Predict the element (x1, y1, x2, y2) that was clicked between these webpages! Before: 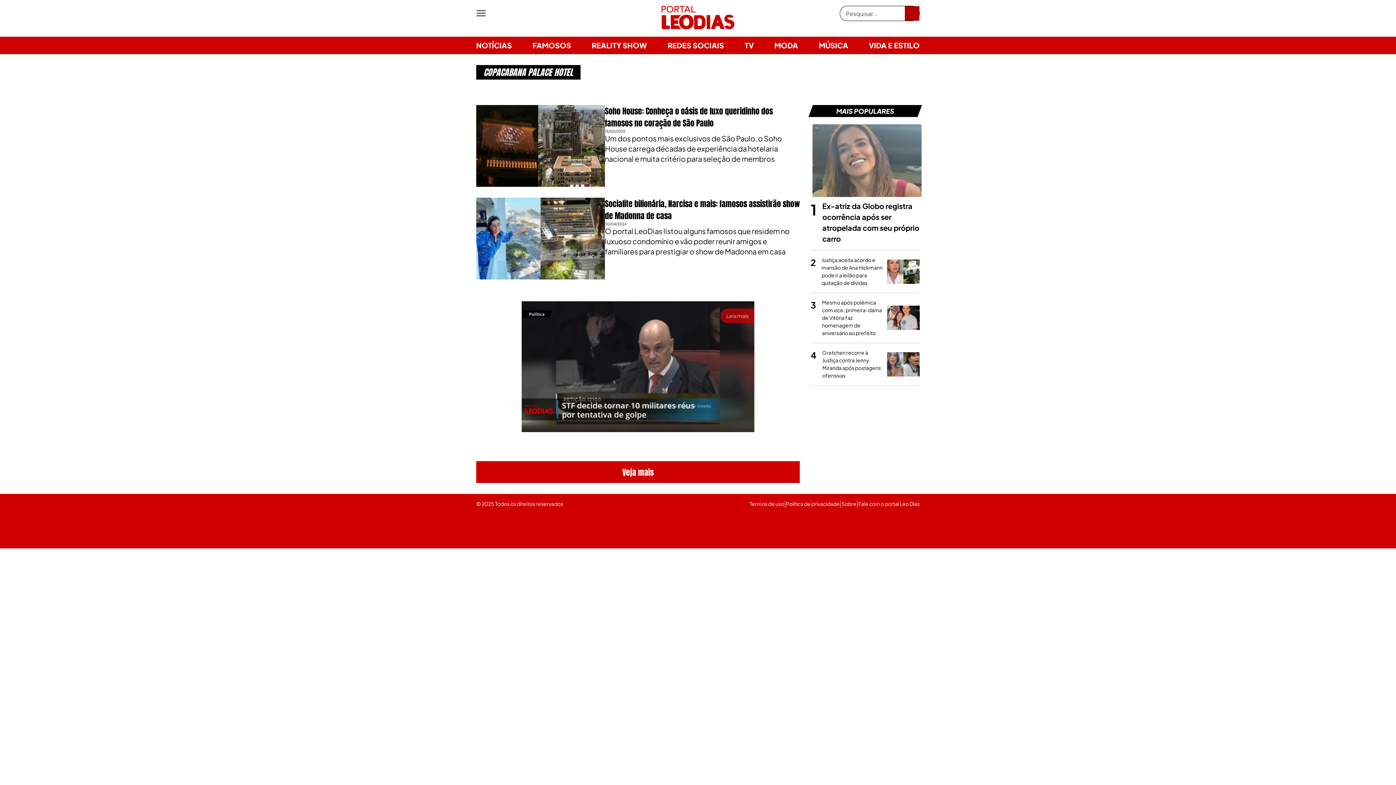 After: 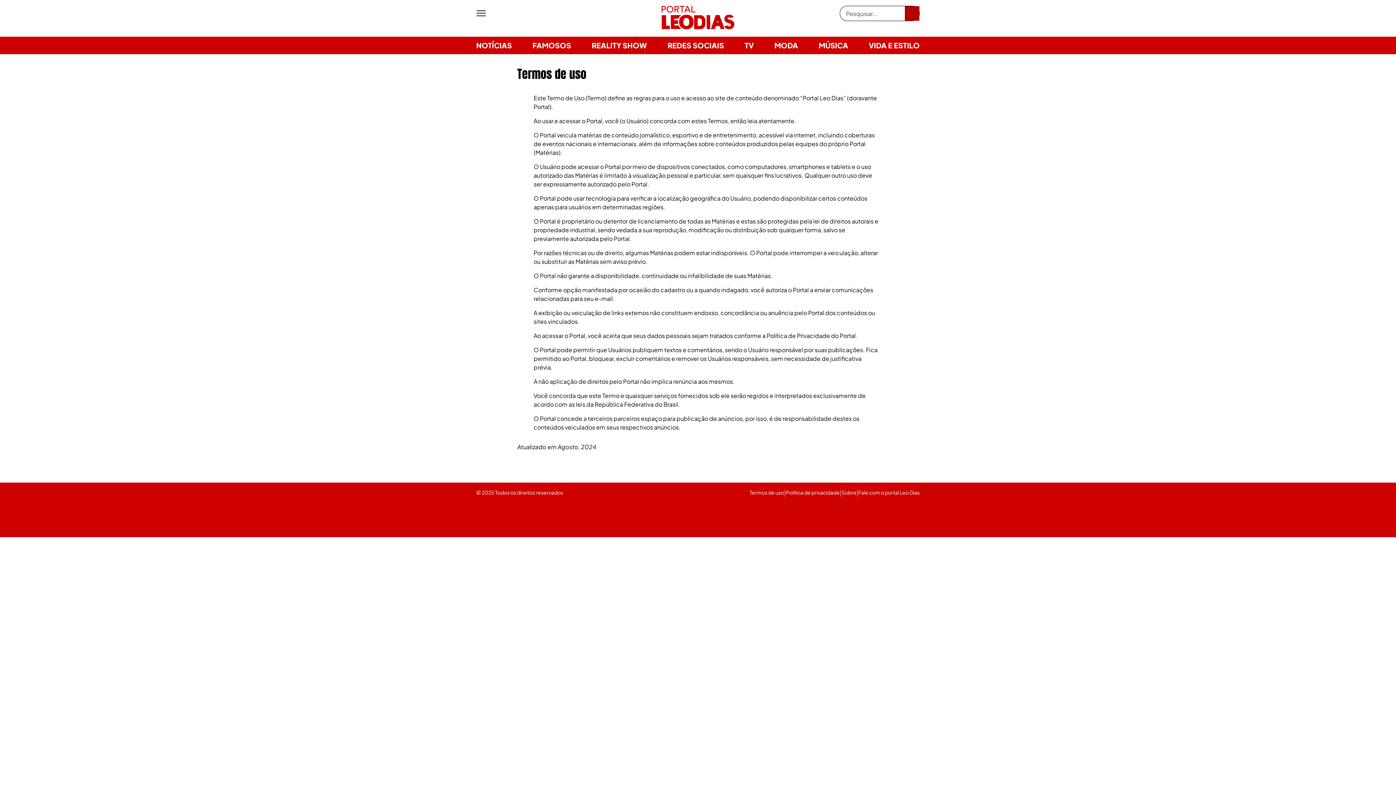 Action: bbox: (749, 554, 784, 563) label: Termos de uso